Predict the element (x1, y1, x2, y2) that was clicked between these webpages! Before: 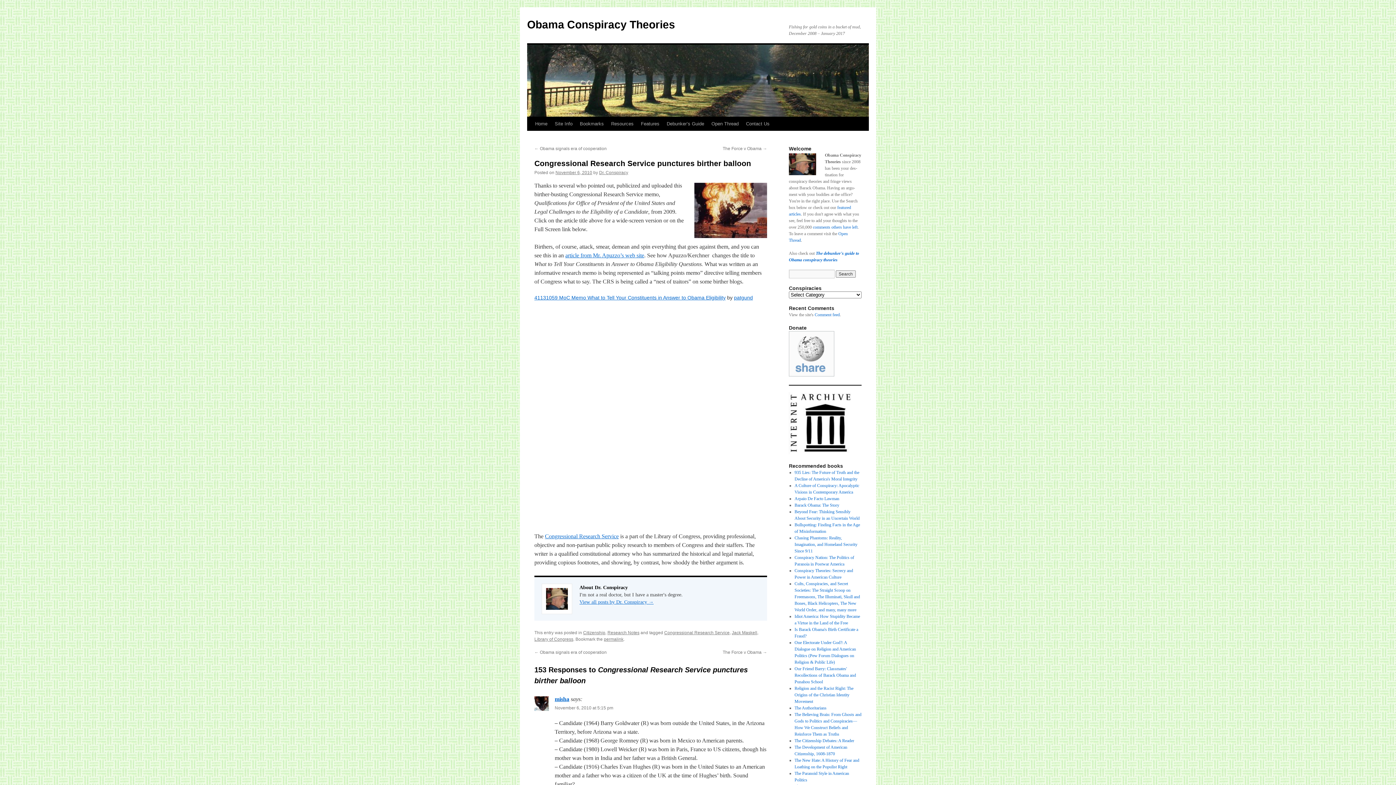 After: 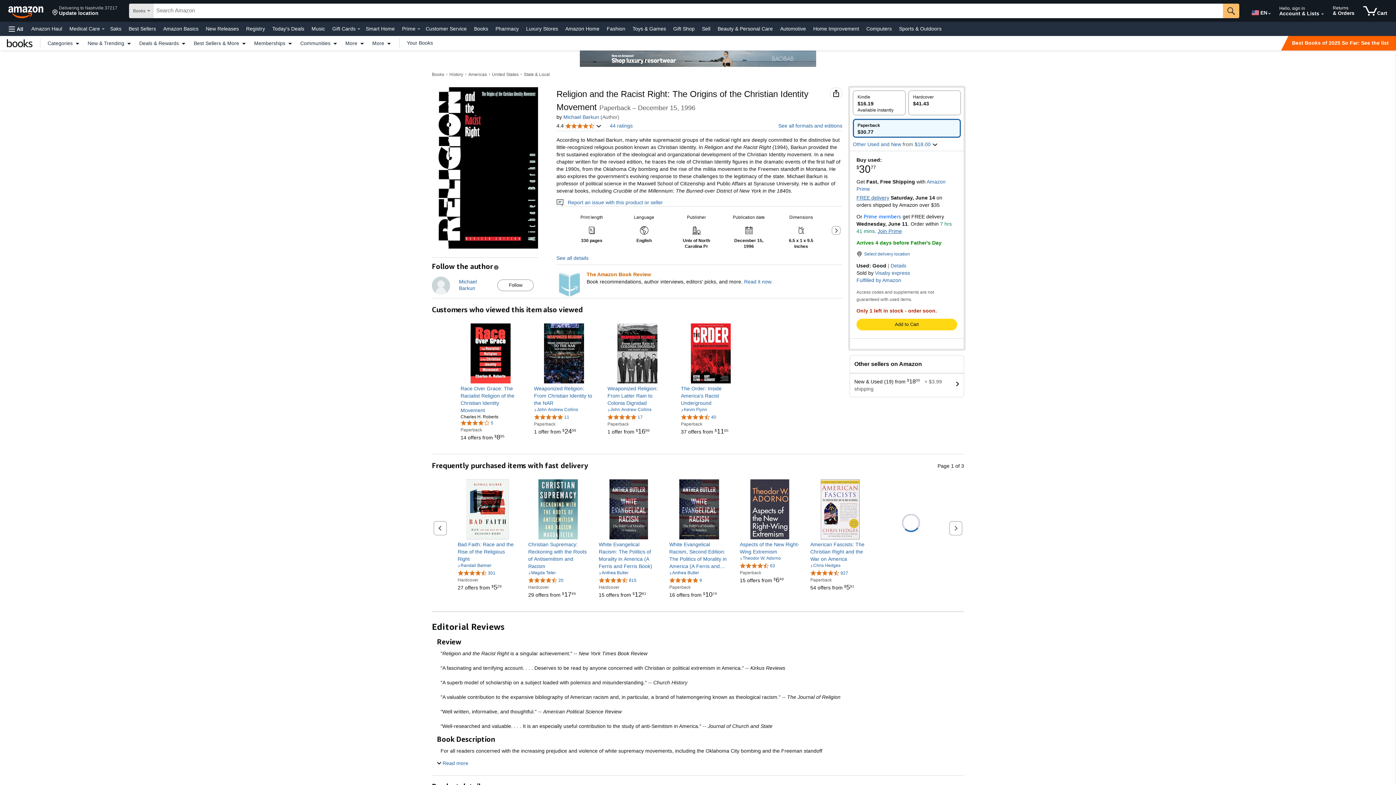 Action: label: Religion and the Racist Right: The Origins of the Christian Identity Movement bbox: (794, 686, 853, 704)